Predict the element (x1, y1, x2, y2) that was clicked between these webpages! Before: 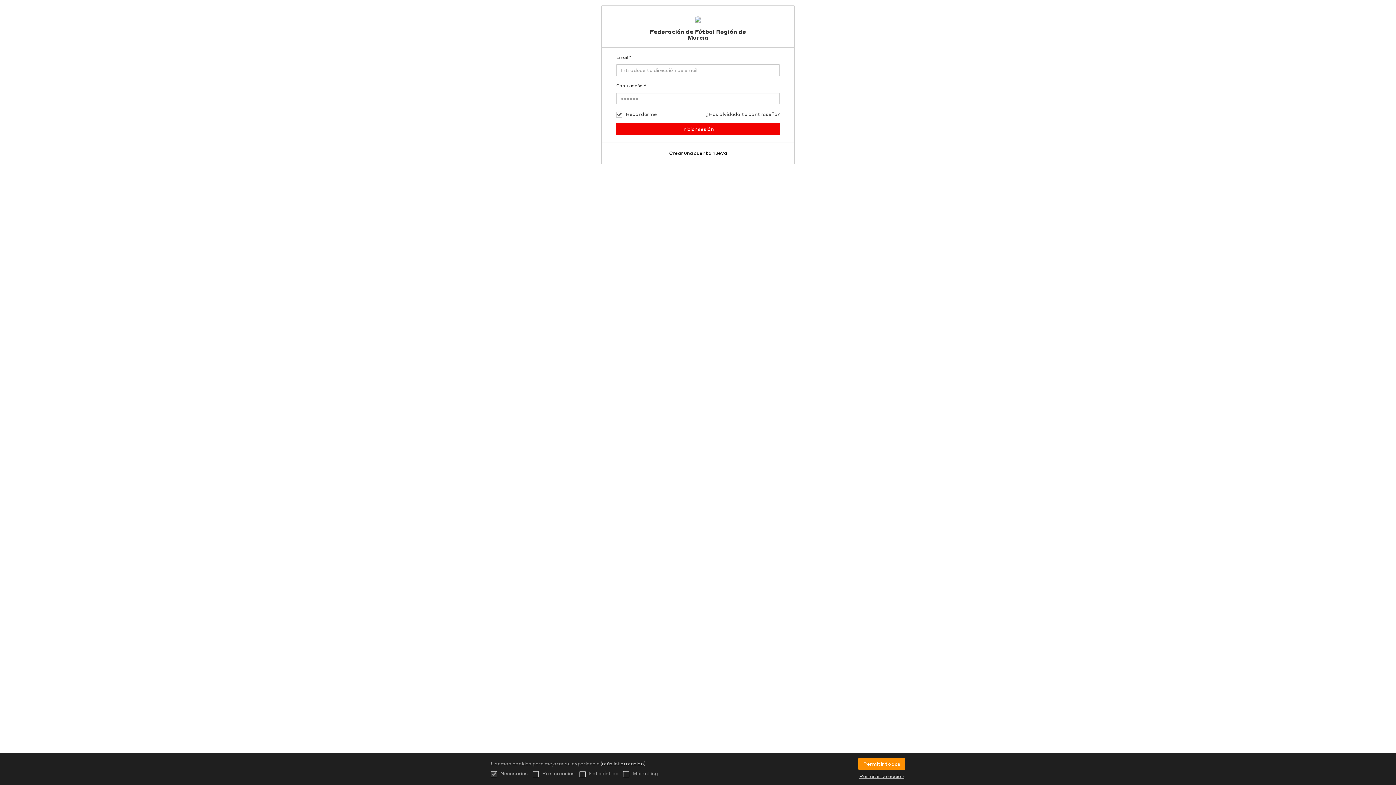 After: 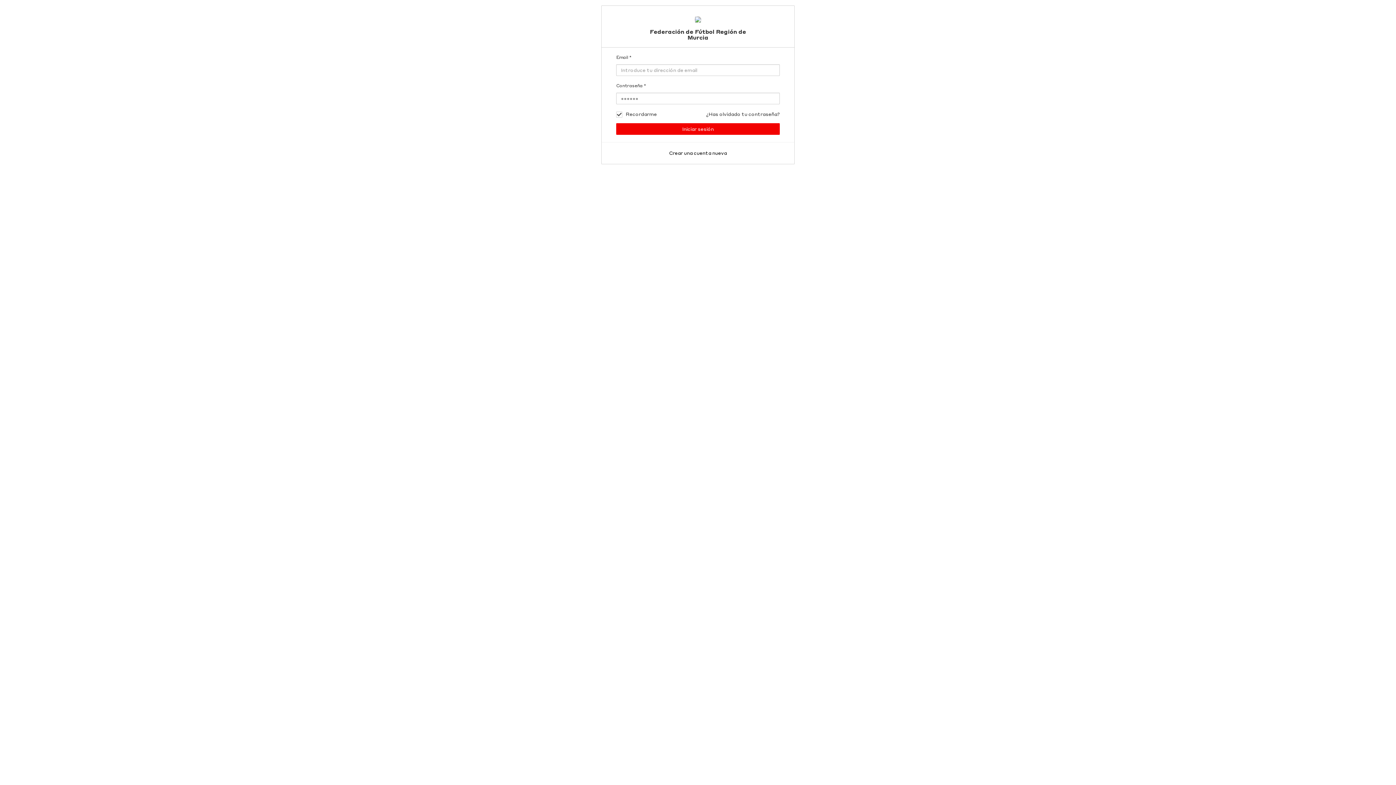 Action: bbox: (858, 758, 905, 770) label: Permitir todas